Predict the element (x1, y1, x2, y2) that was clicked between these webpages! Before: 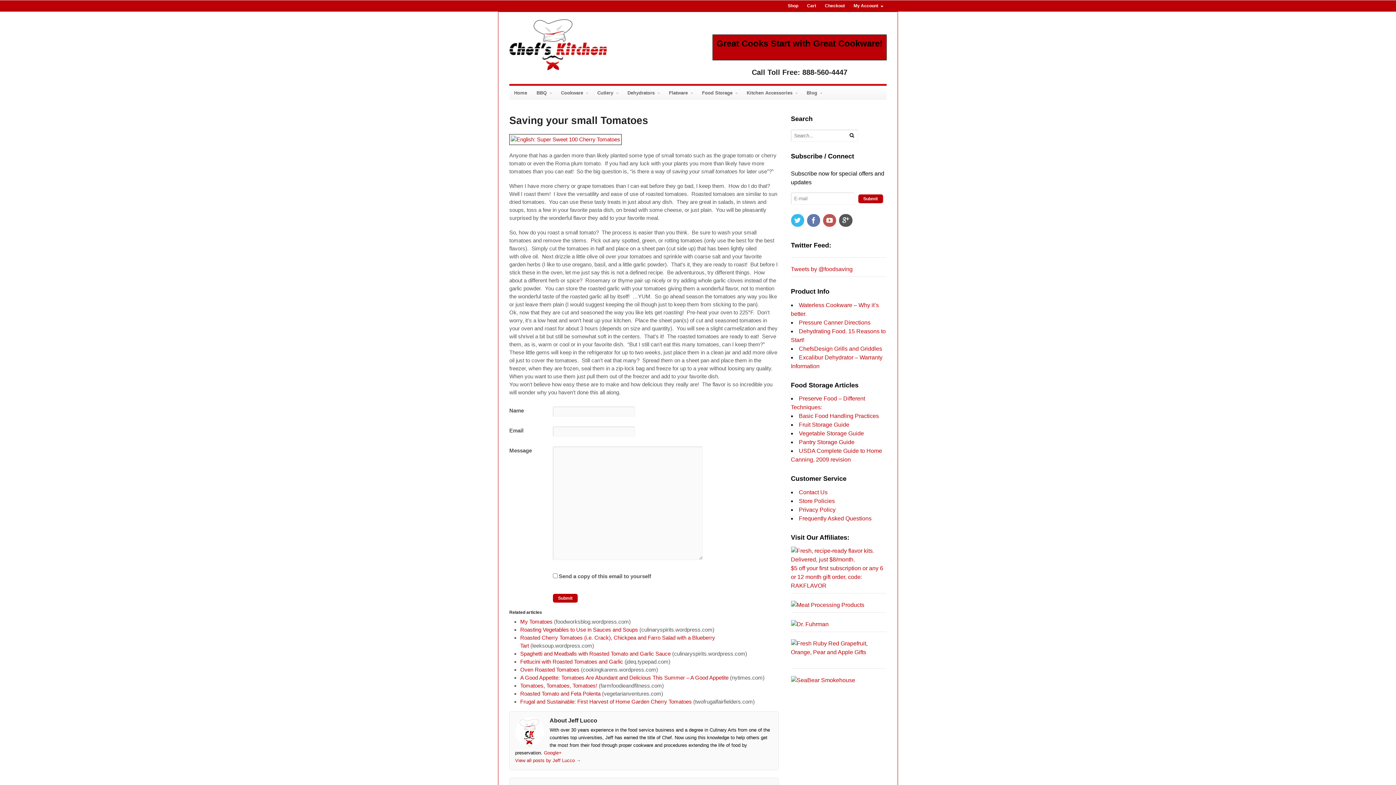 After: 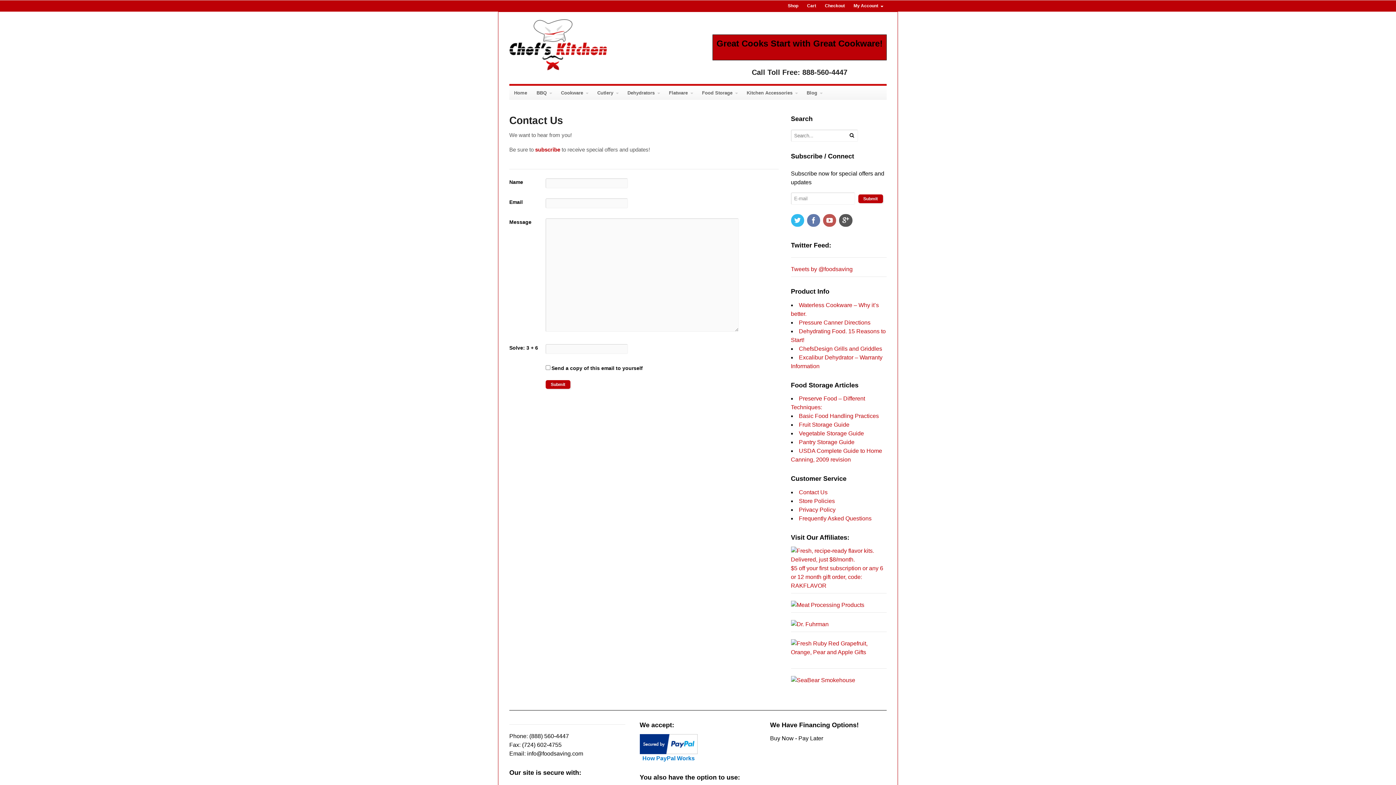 Action: bbox: (799, 489, 827, 495) label: Contact Us